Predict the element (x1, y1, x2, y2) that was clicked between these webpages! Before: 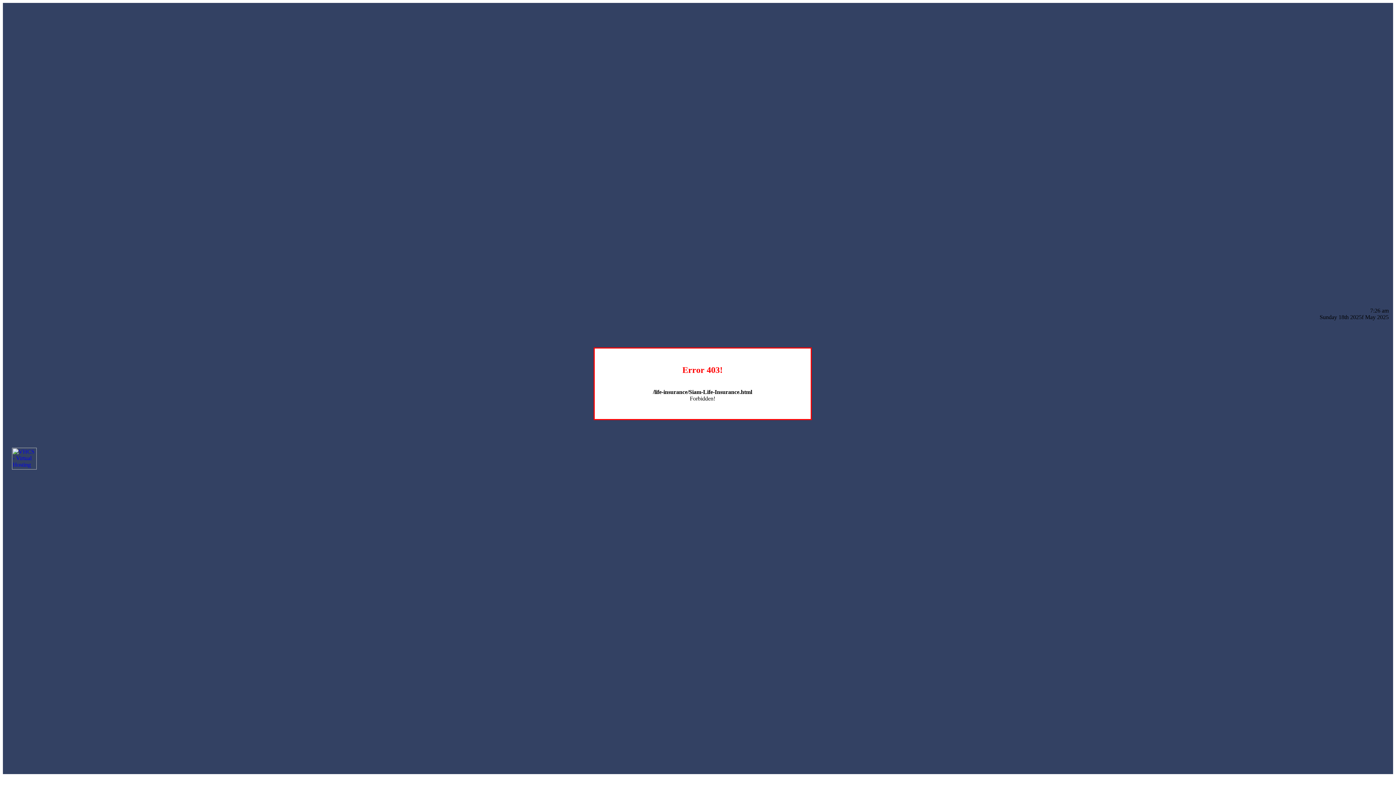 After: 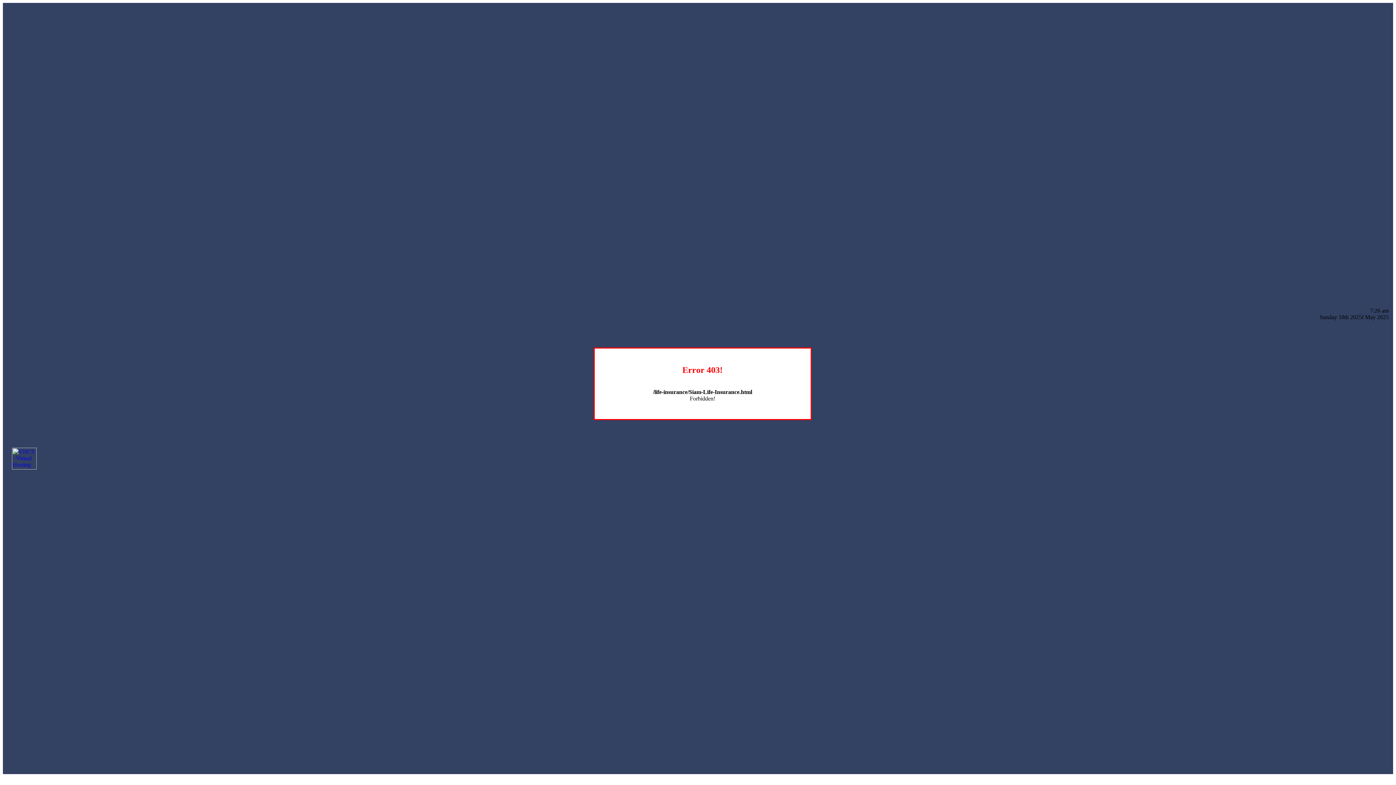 Action: bbox: (12, 464, 36, 470)